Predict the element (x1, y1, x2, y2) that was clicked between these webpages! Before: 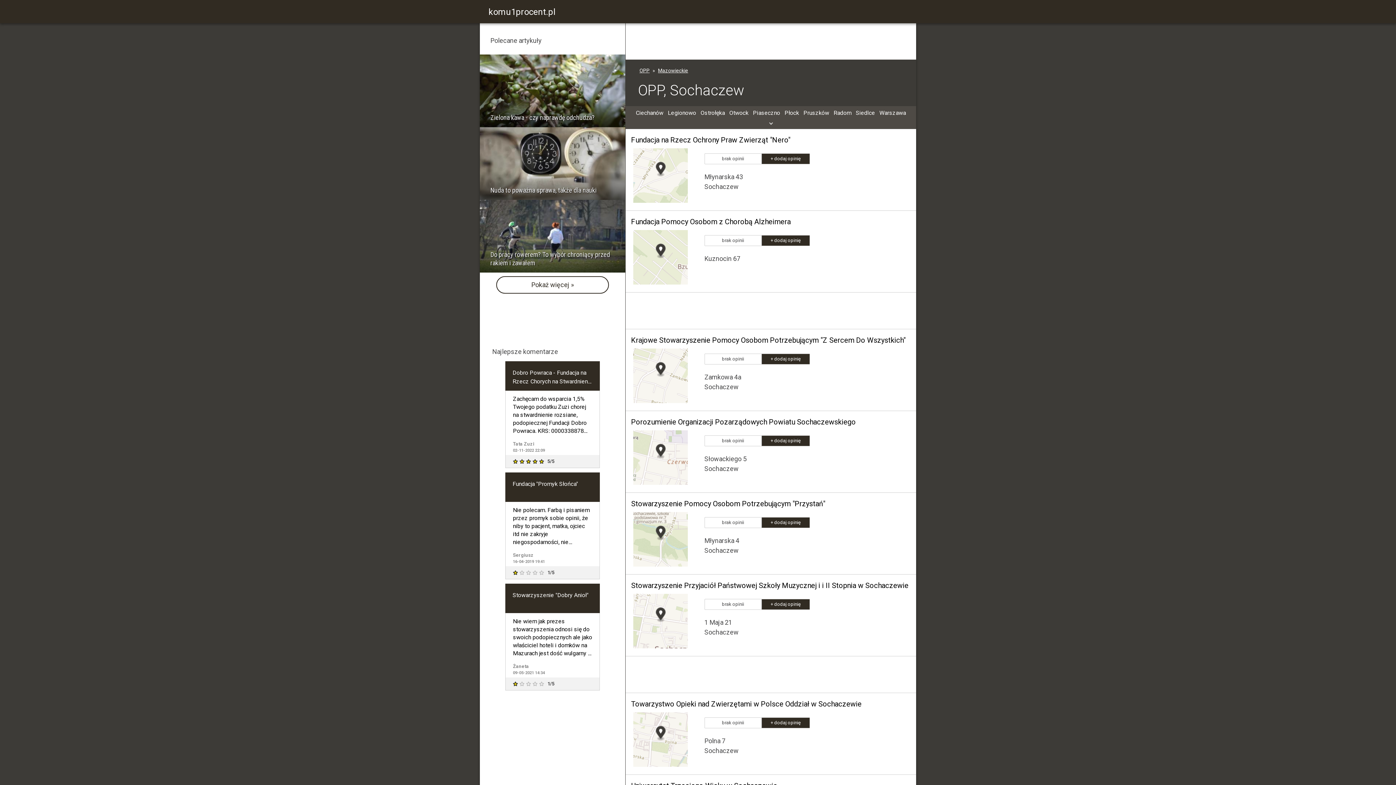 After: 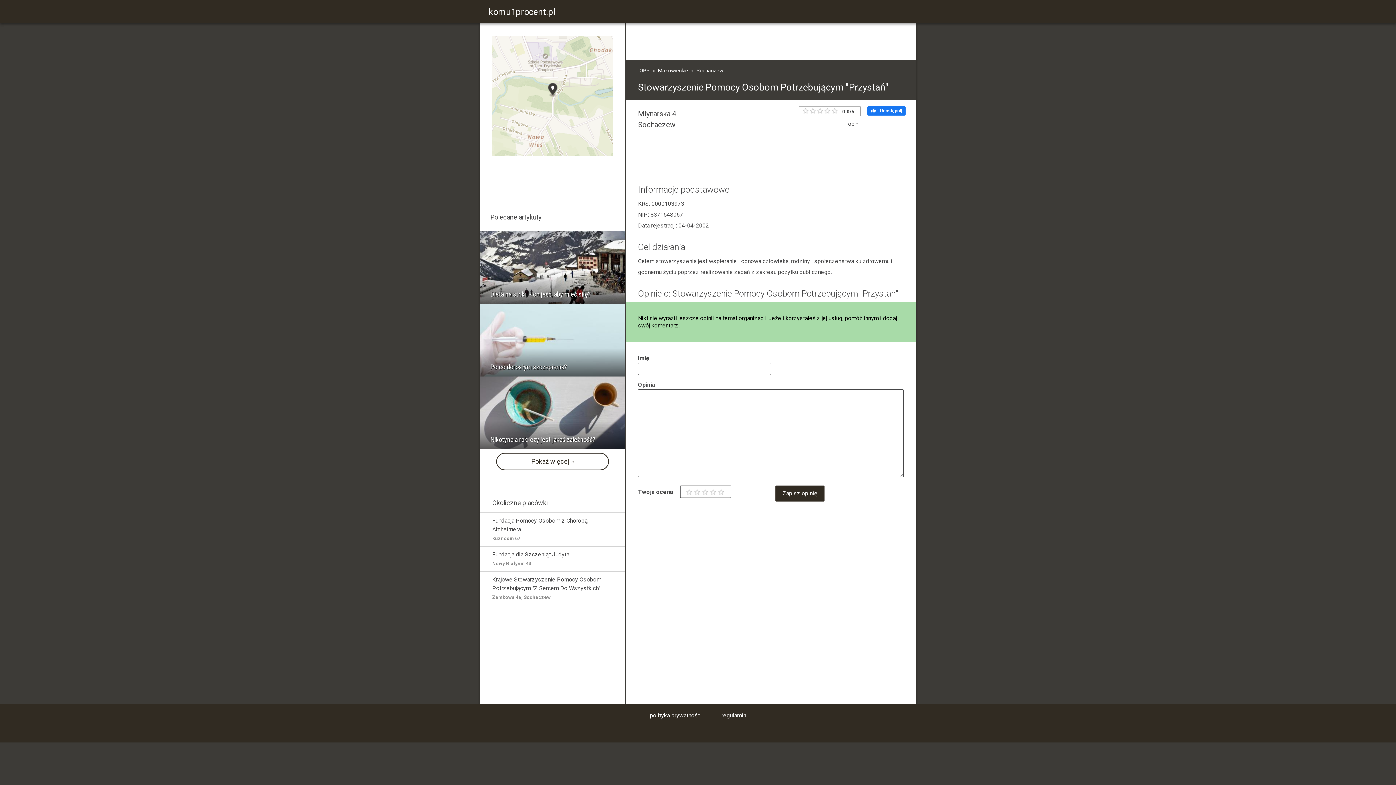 Action: bbox: (704, 517, 810, 528) label: brak opinii
+ dodaj opinię